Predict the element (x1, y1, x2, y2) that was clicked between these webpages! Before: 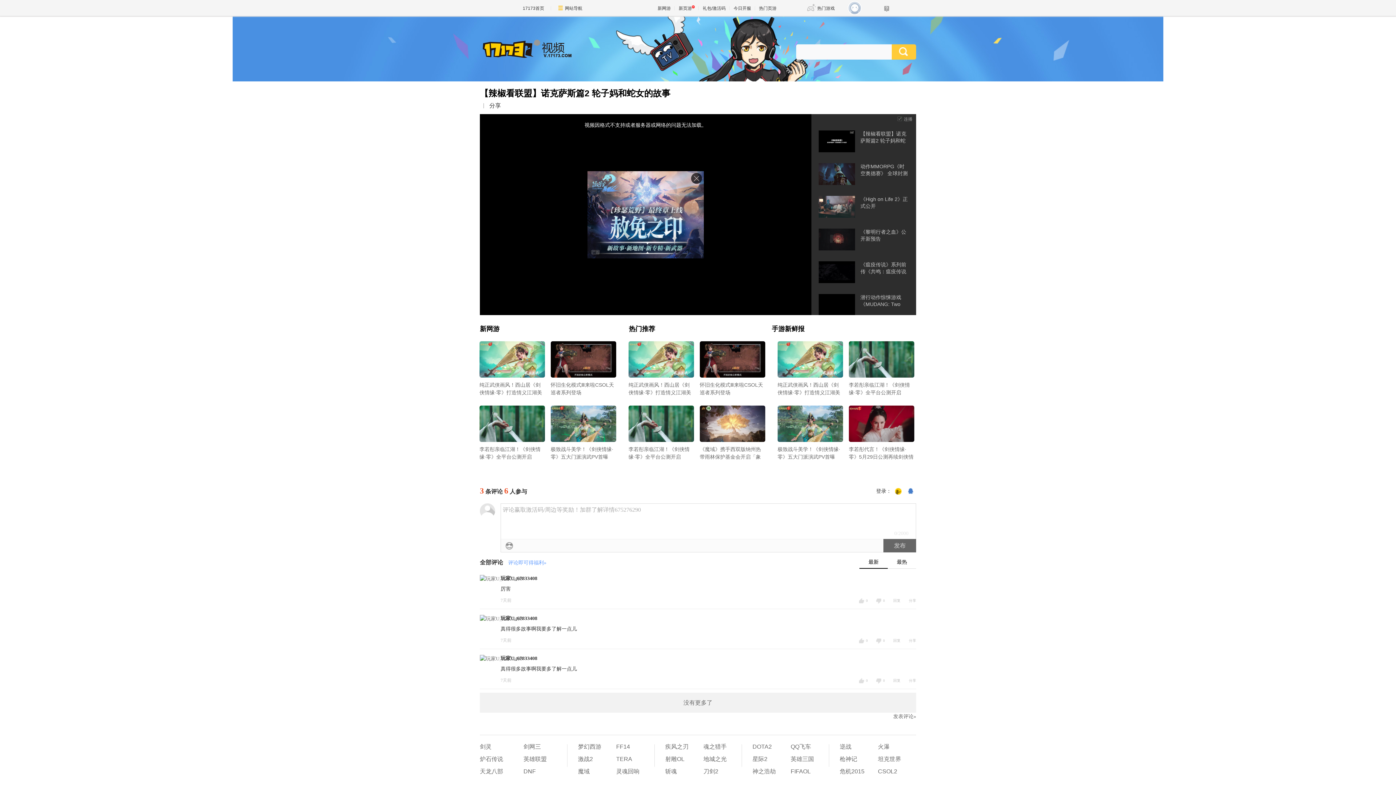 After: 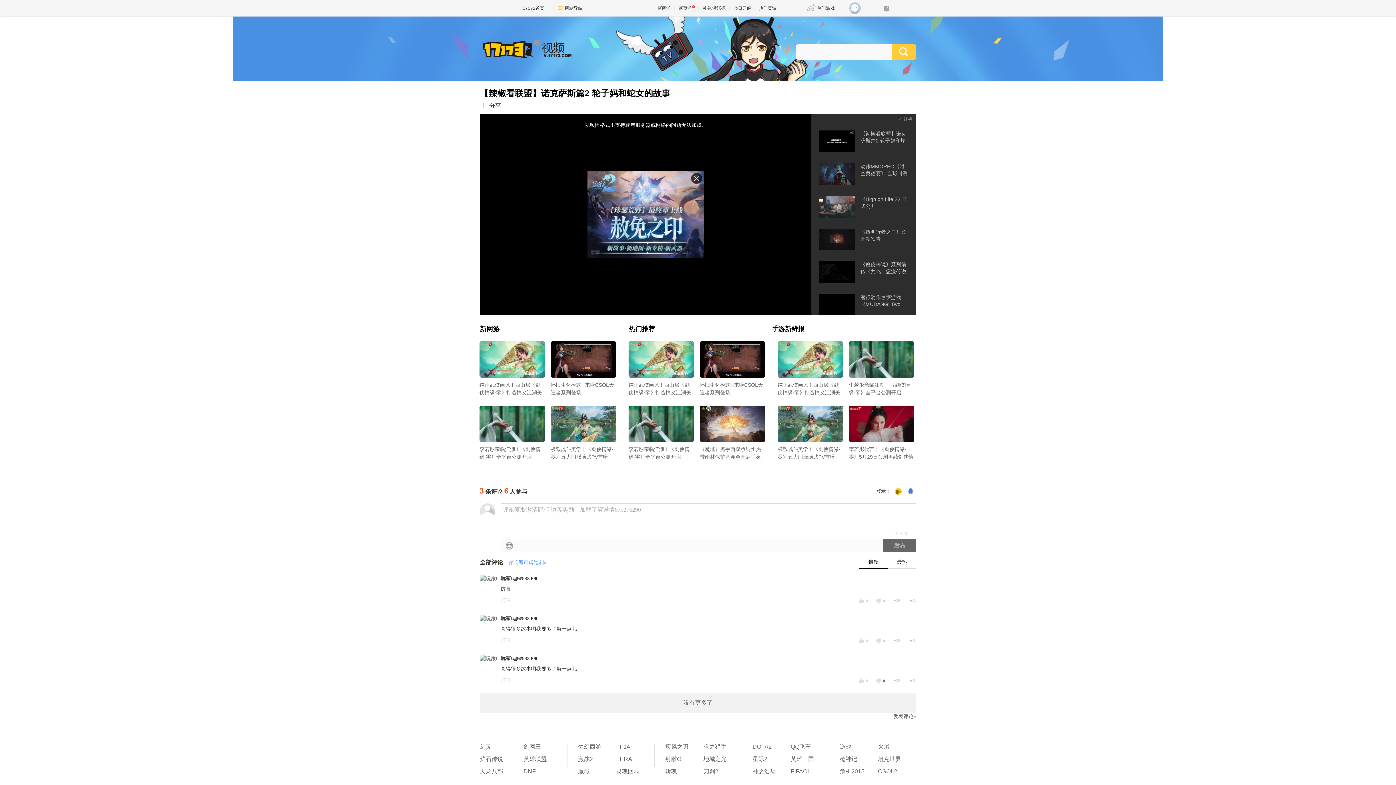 Action: label:  0  bbox: (876, 678, 886, 682)